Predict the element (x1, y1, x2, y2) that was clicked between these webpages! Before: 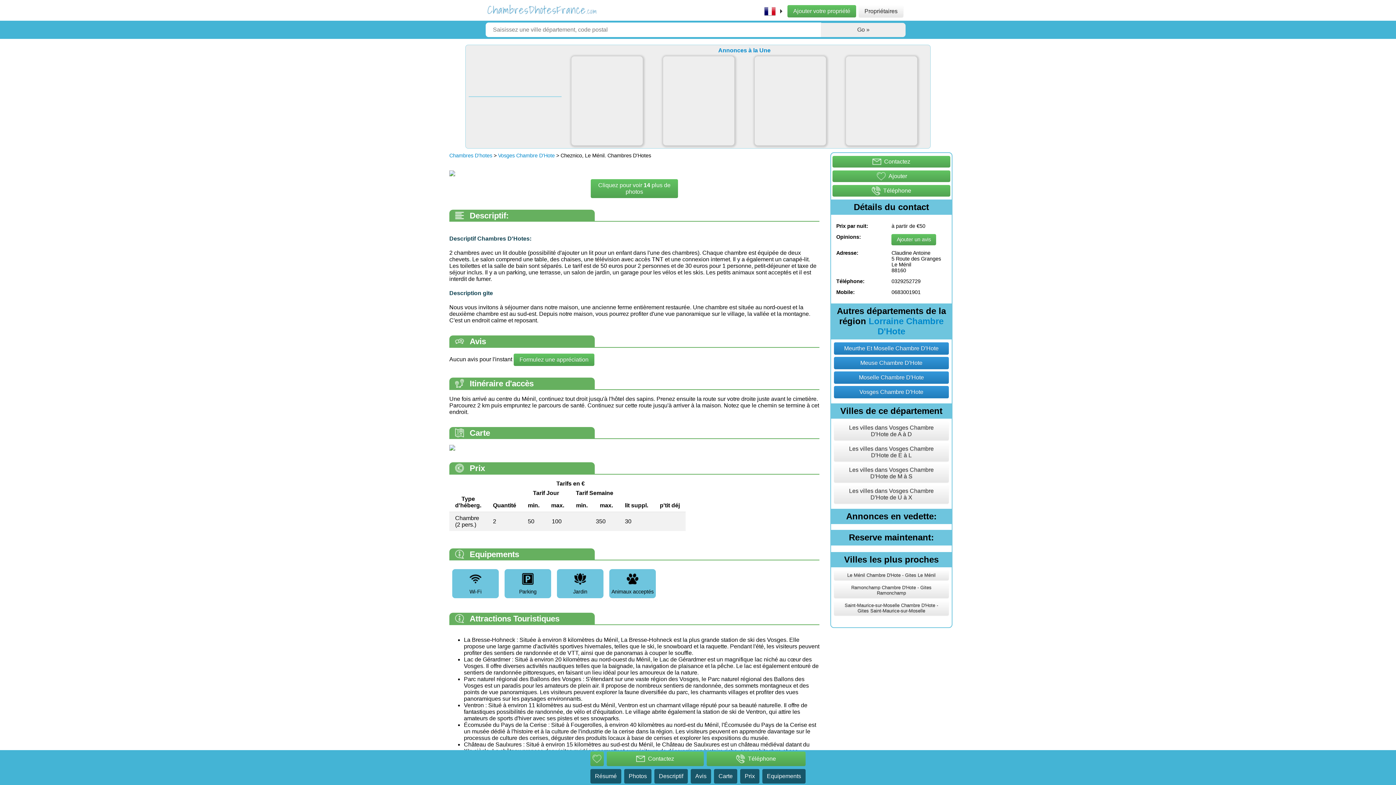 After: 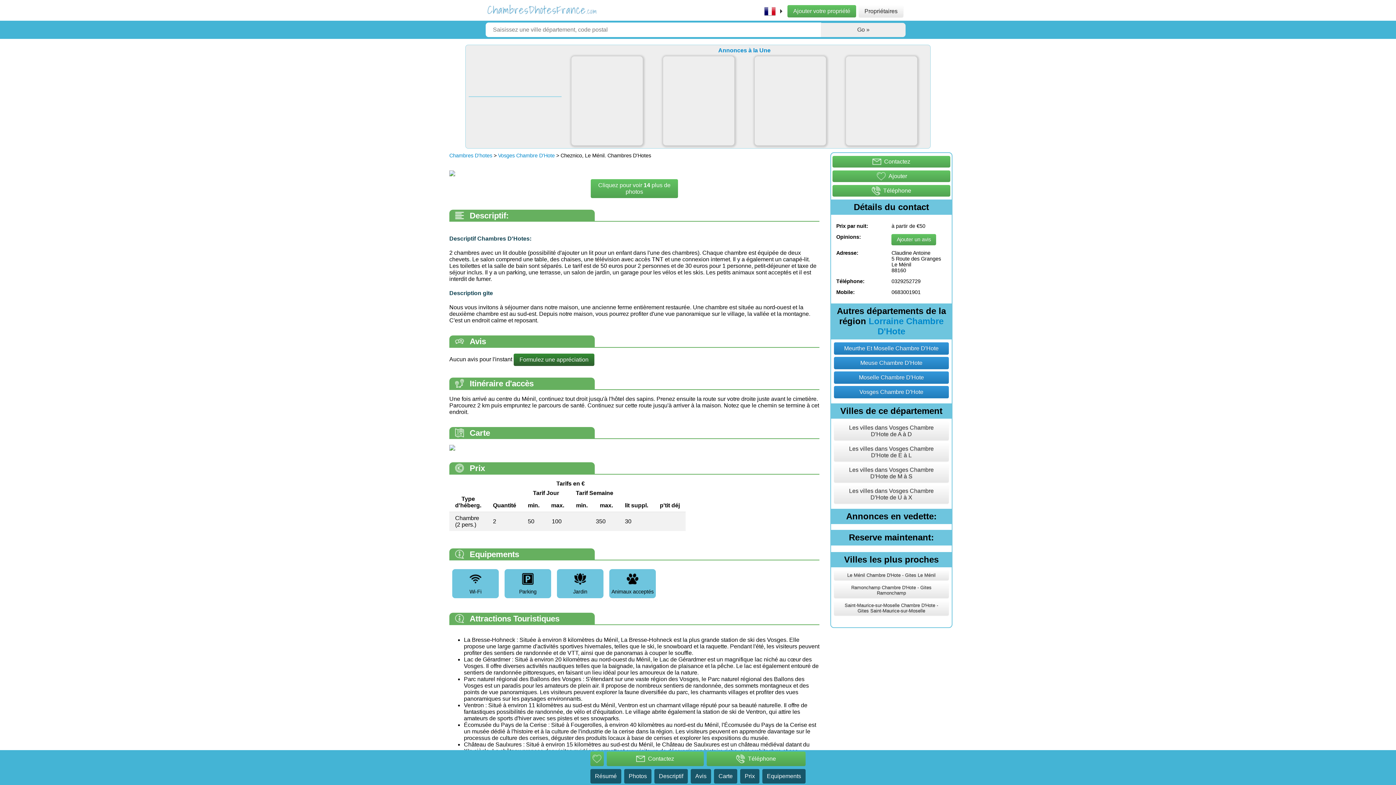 Action: bbox: (513, 353, 594, 366) label: Formulez une appréciation